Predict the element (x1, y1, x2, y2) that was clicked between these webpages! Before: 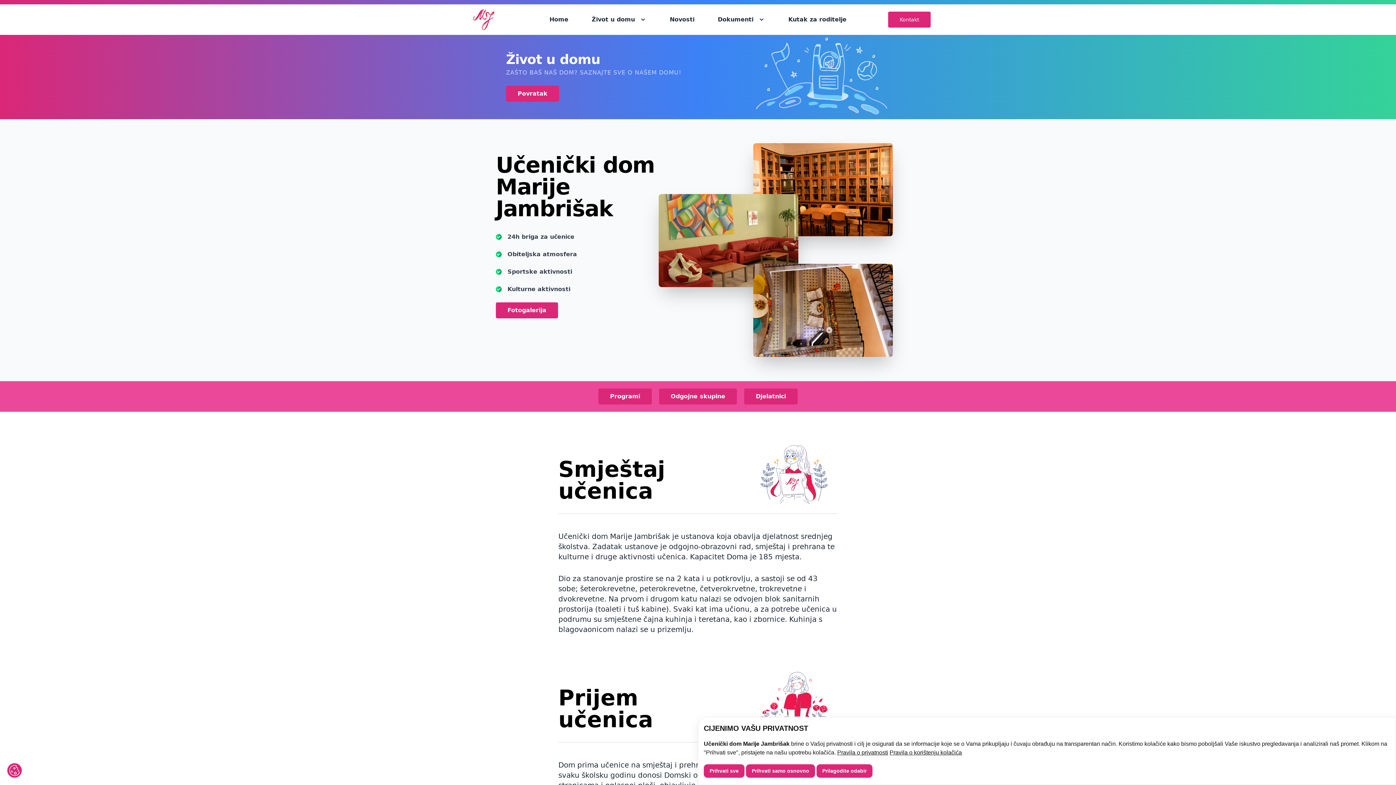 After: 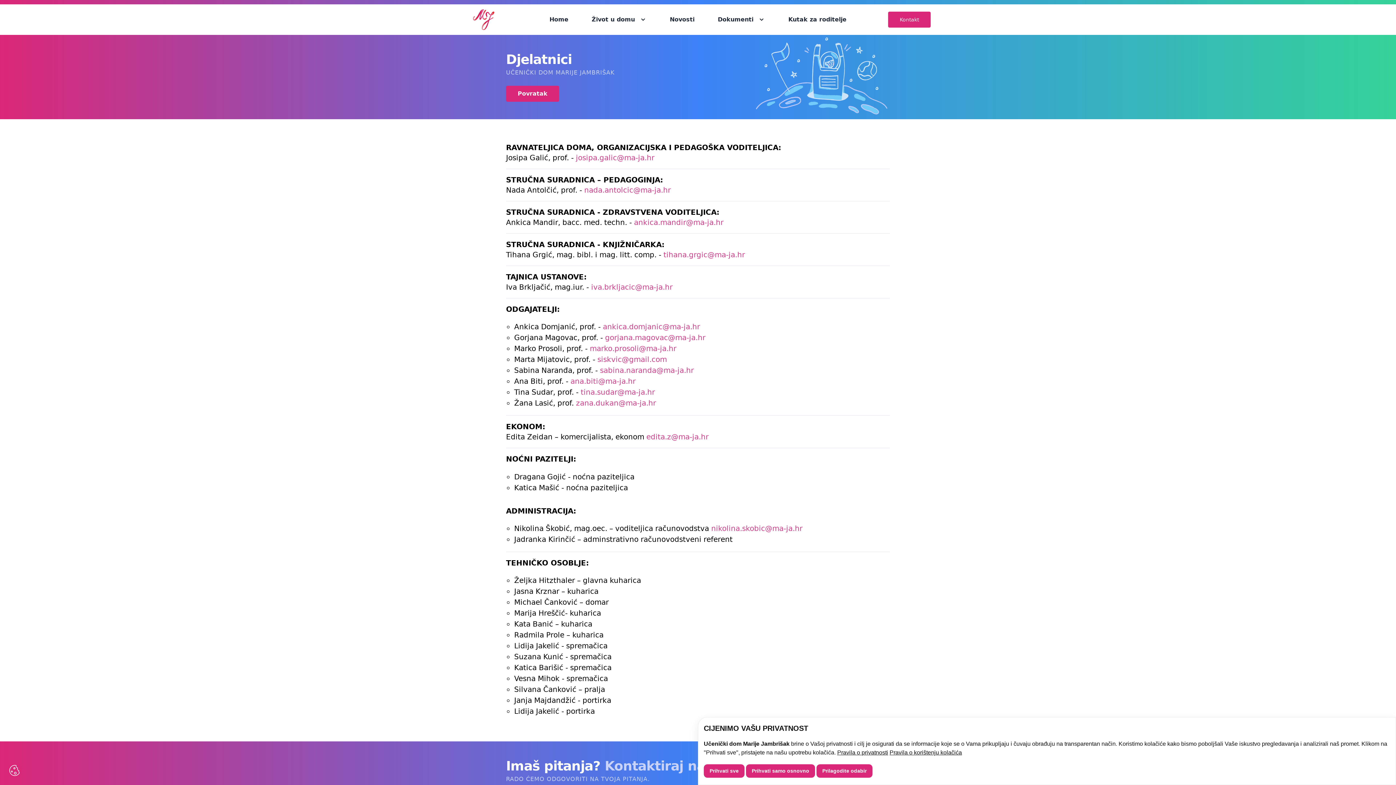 Action: bbox: (744, 388, 797, 404) label: Djelatnici